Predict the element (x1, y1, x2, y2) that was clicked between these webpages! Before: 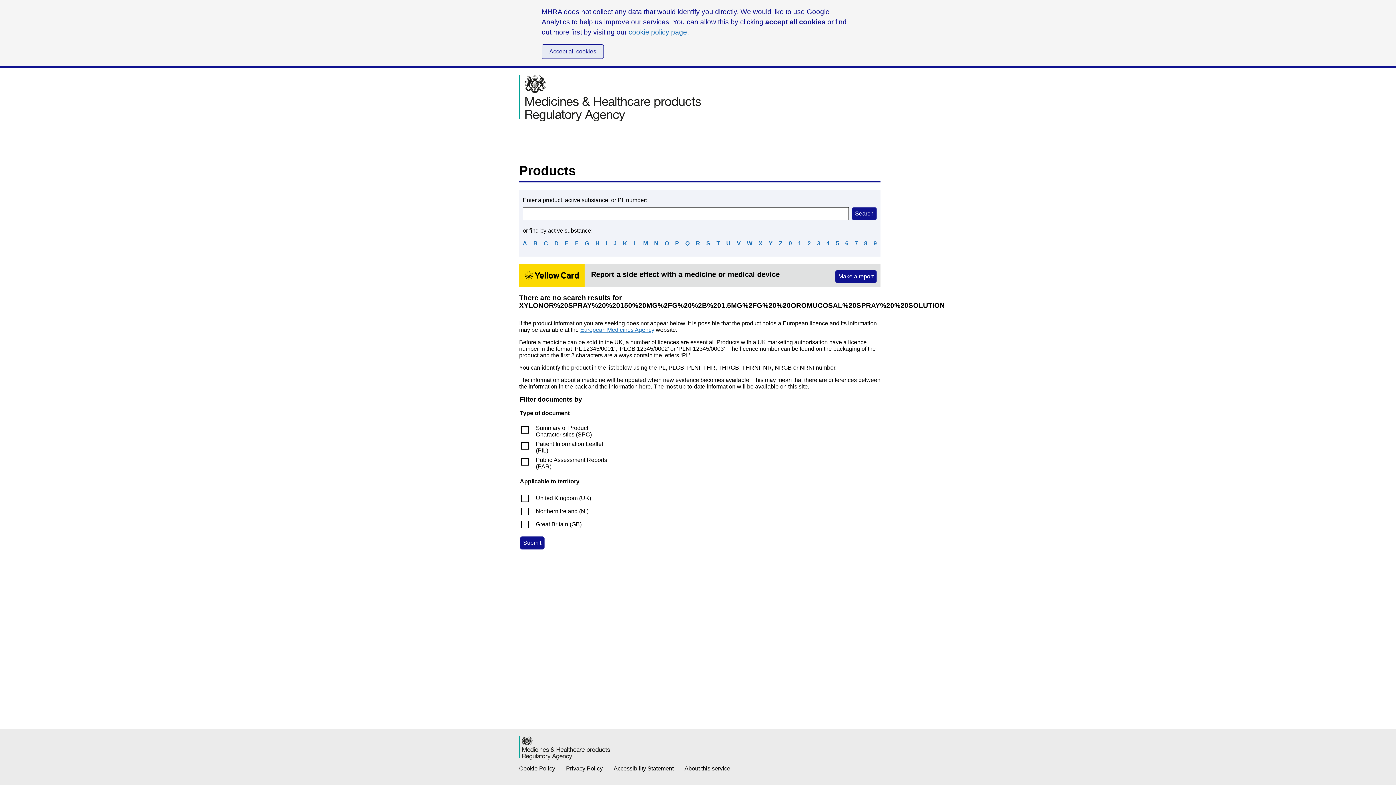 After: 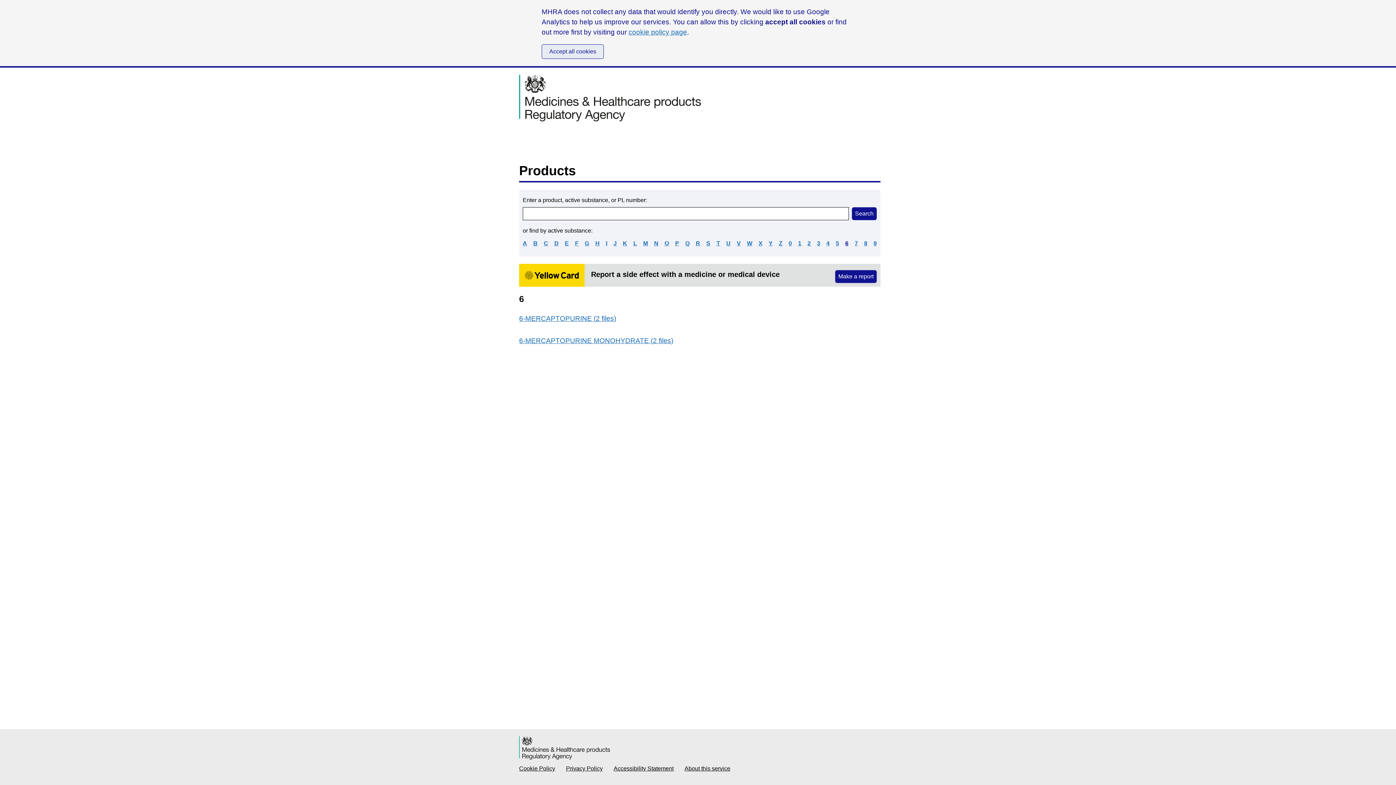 Action: bbox: (845, 240, 848, 246) label: 6